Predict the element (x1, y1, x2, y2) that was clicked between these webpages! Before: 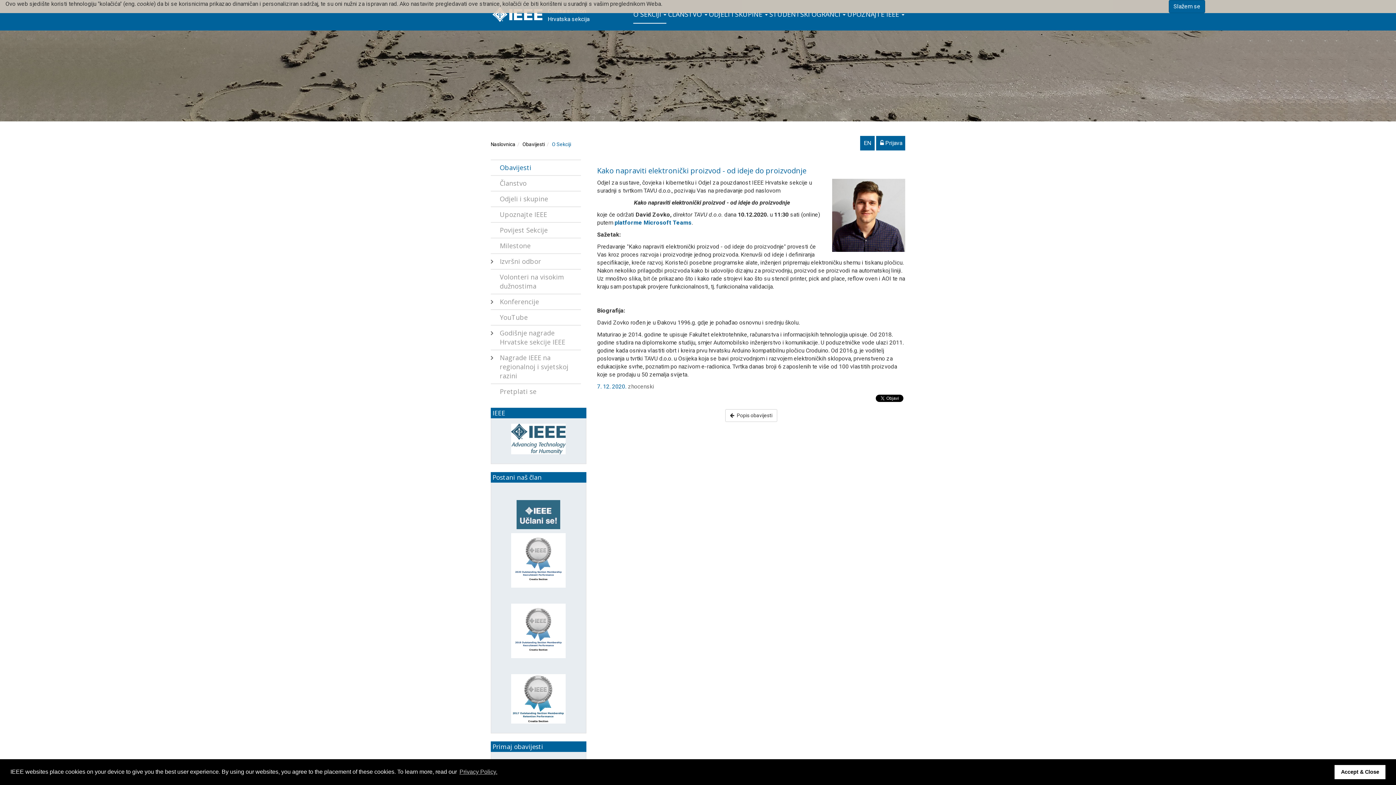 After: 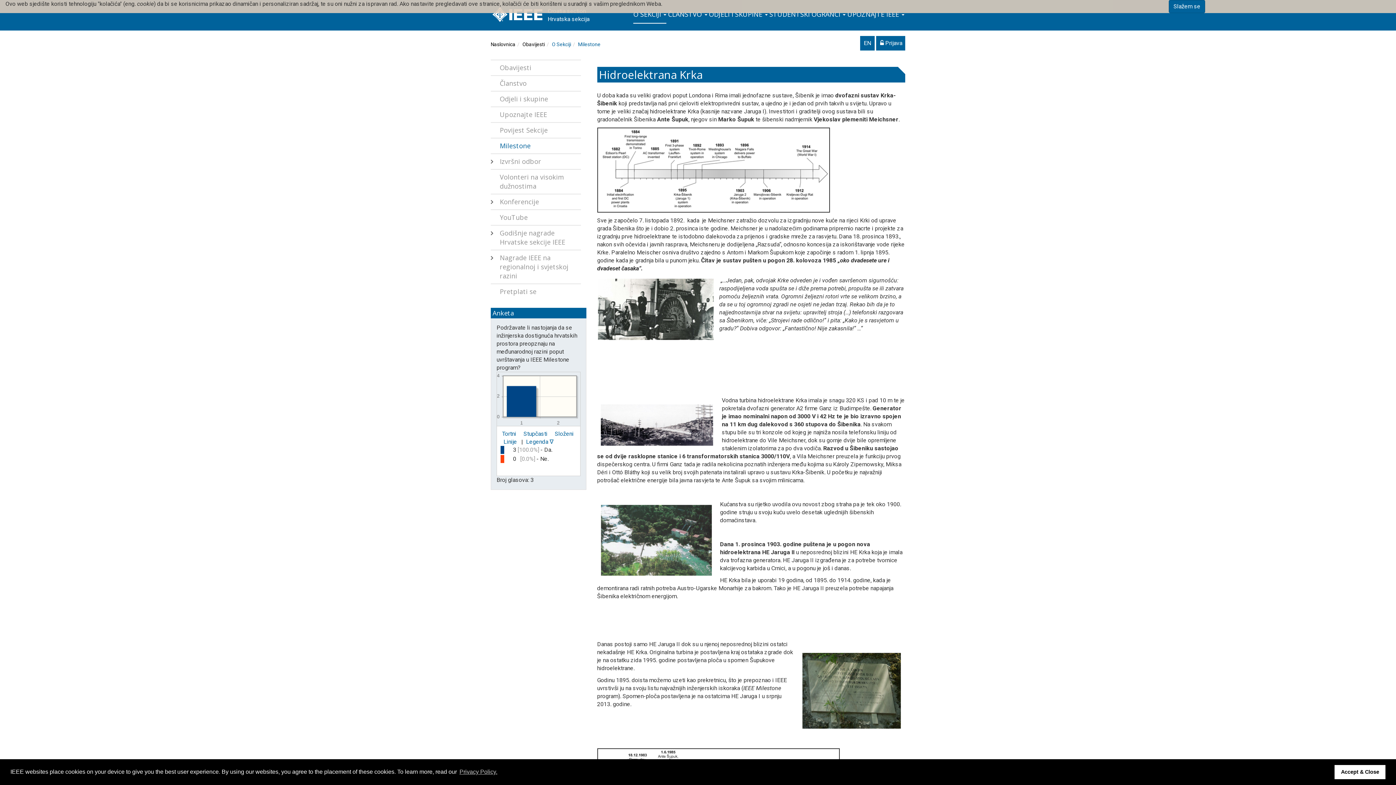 Action: label: Milestone bbox: (499, 241, 580, 250)